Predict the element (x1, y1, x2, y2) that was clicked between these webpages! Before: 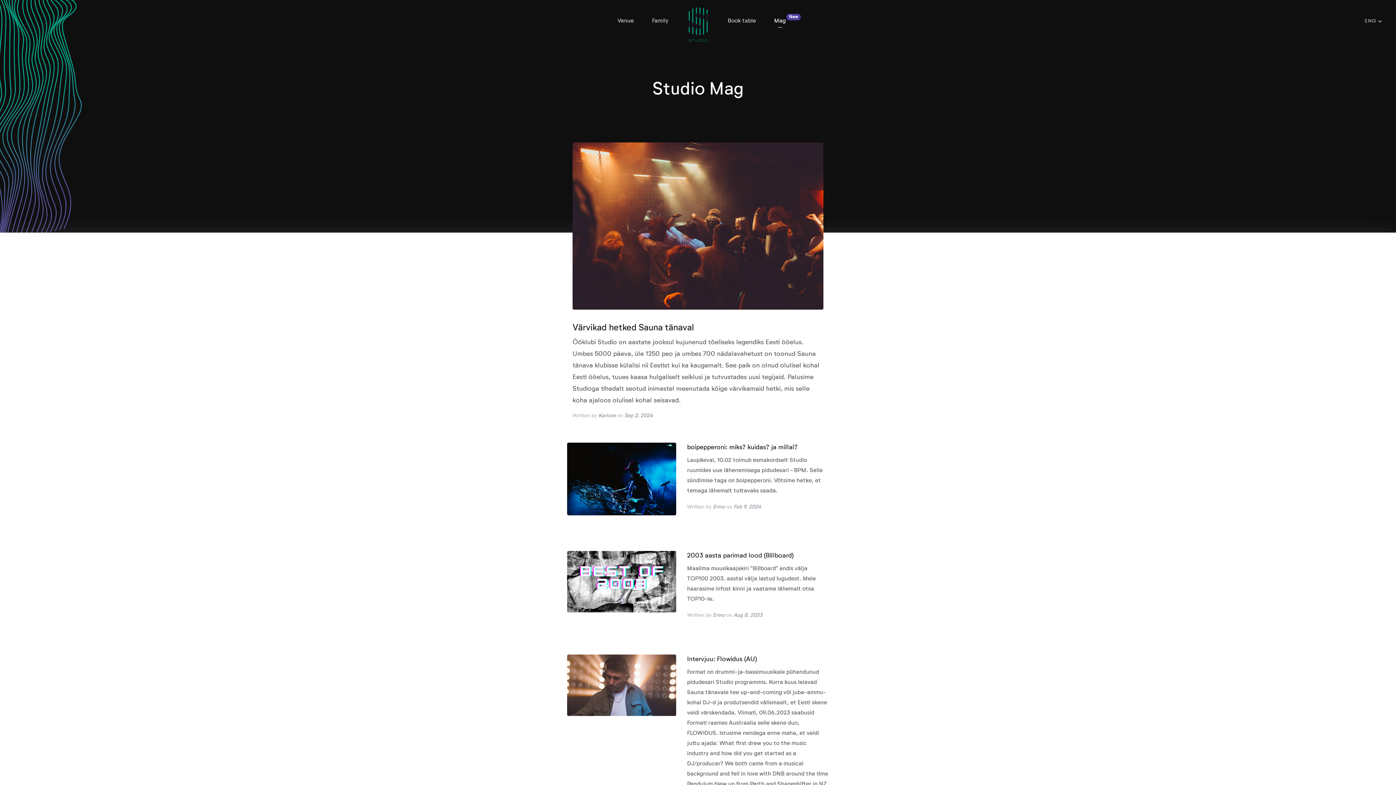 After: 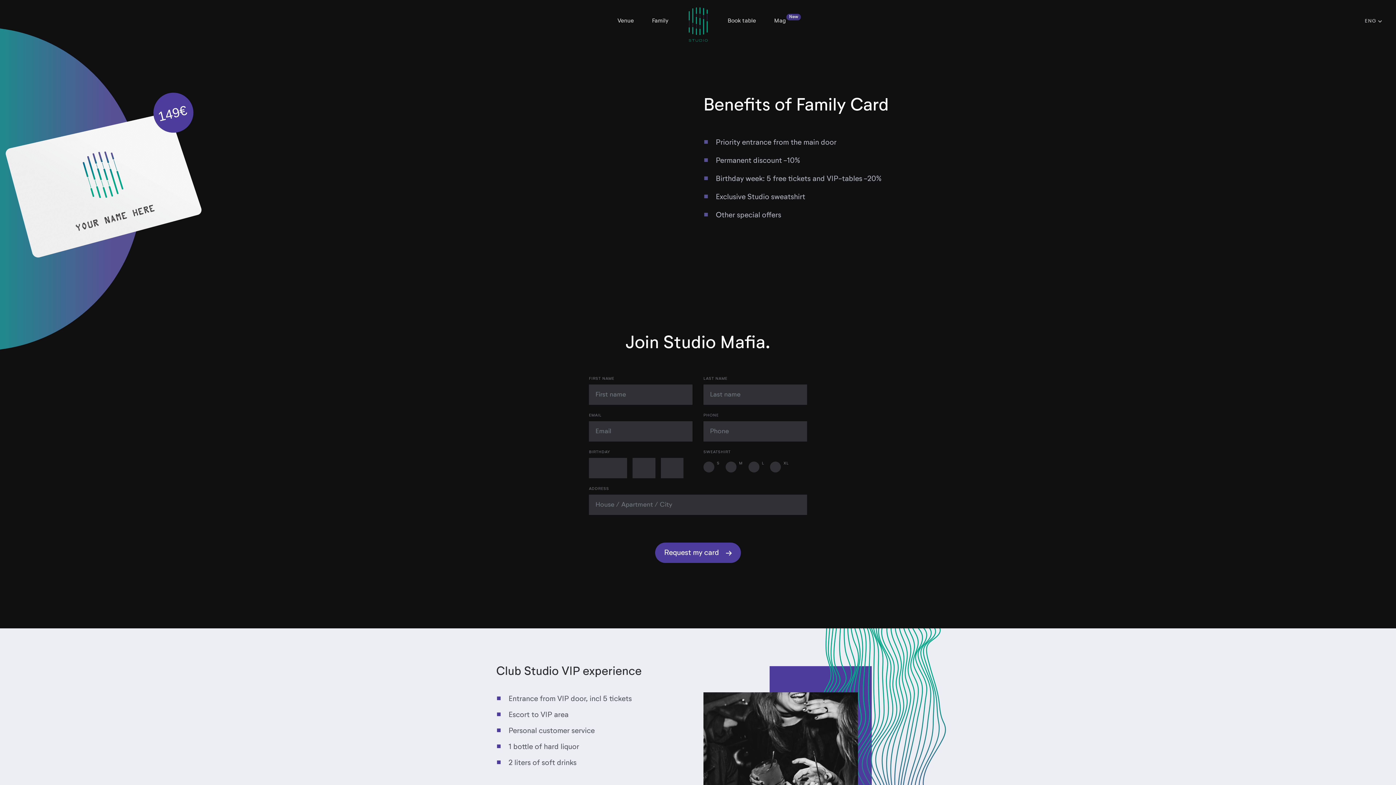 Action: label: Family bbox: (643, 14, 677, 27)